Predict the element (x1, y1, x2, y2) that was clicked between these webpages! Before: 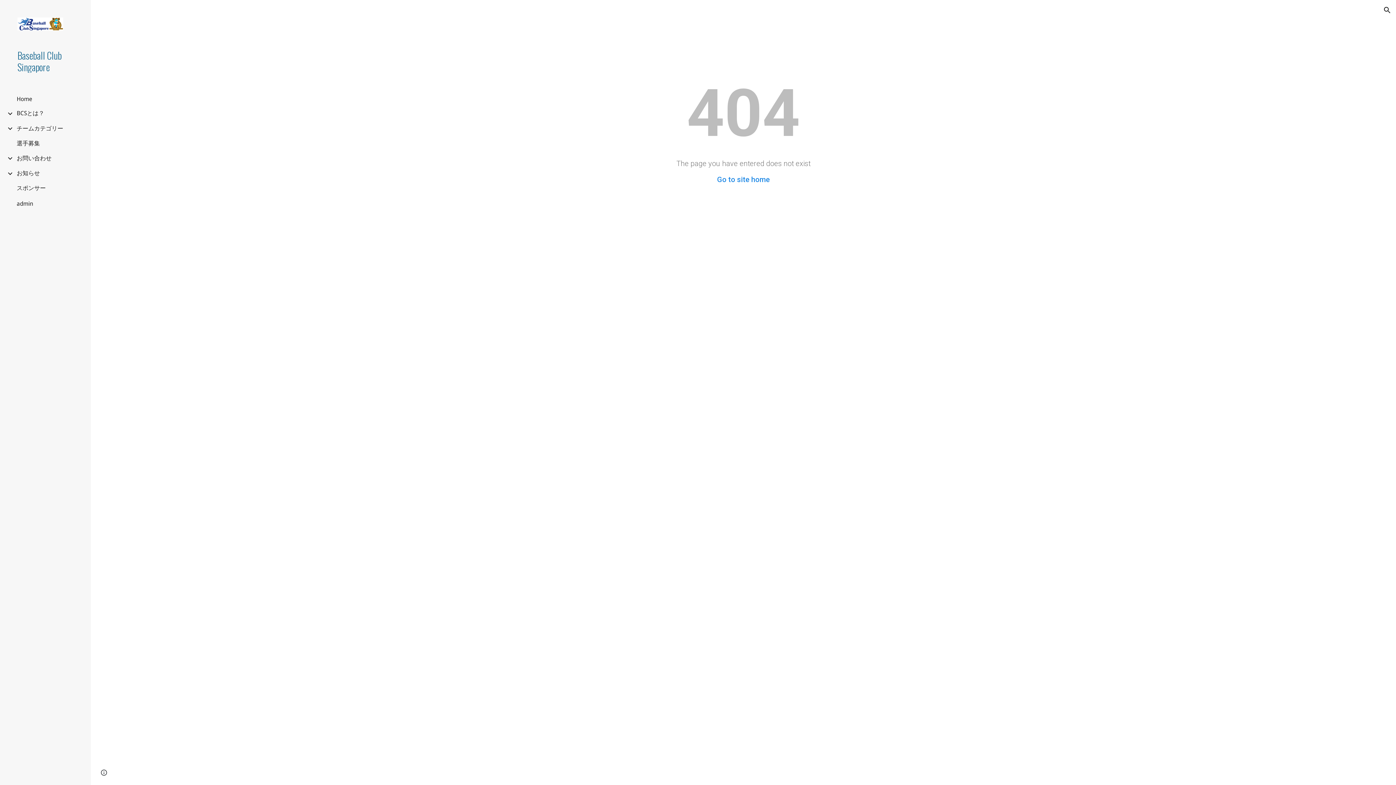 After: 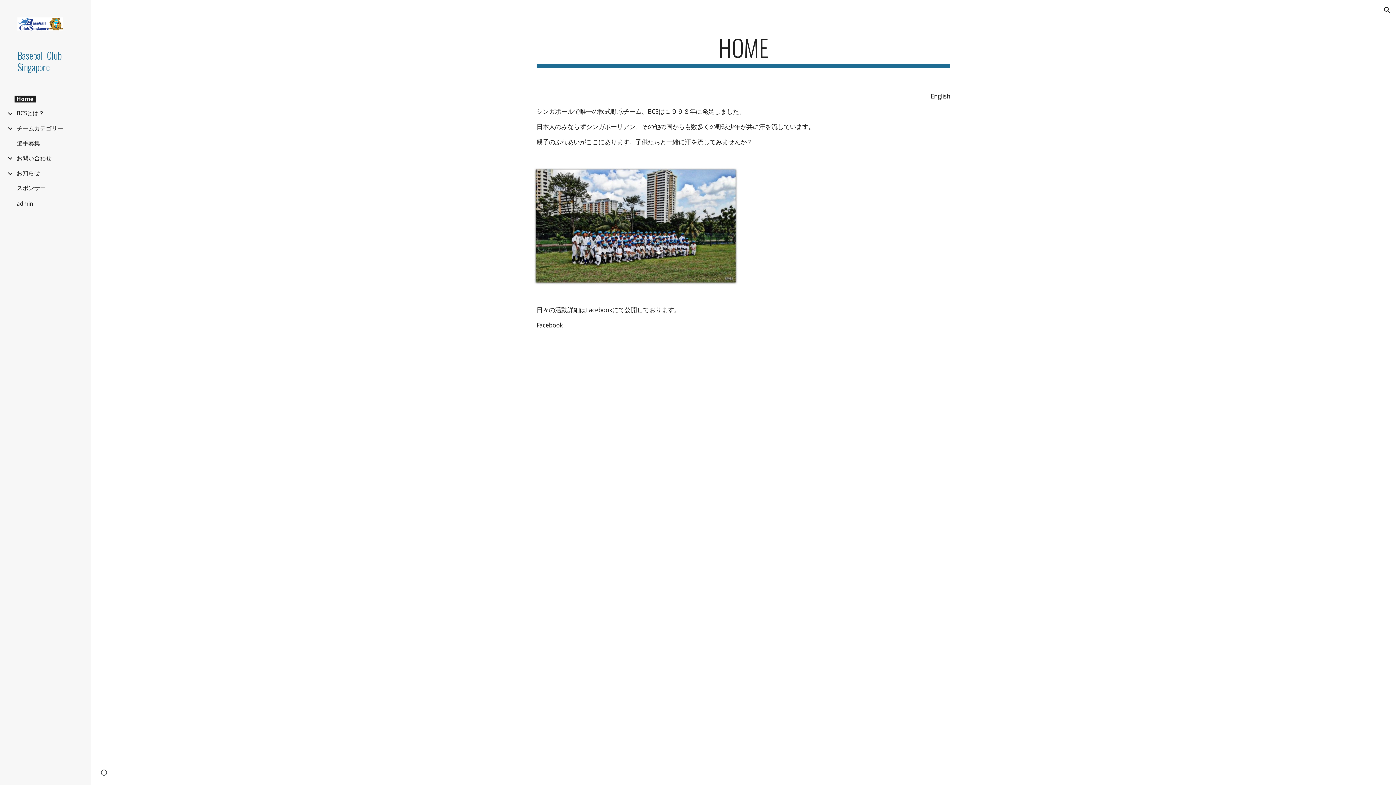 Action: bbox: (17, 17, 79, 32)